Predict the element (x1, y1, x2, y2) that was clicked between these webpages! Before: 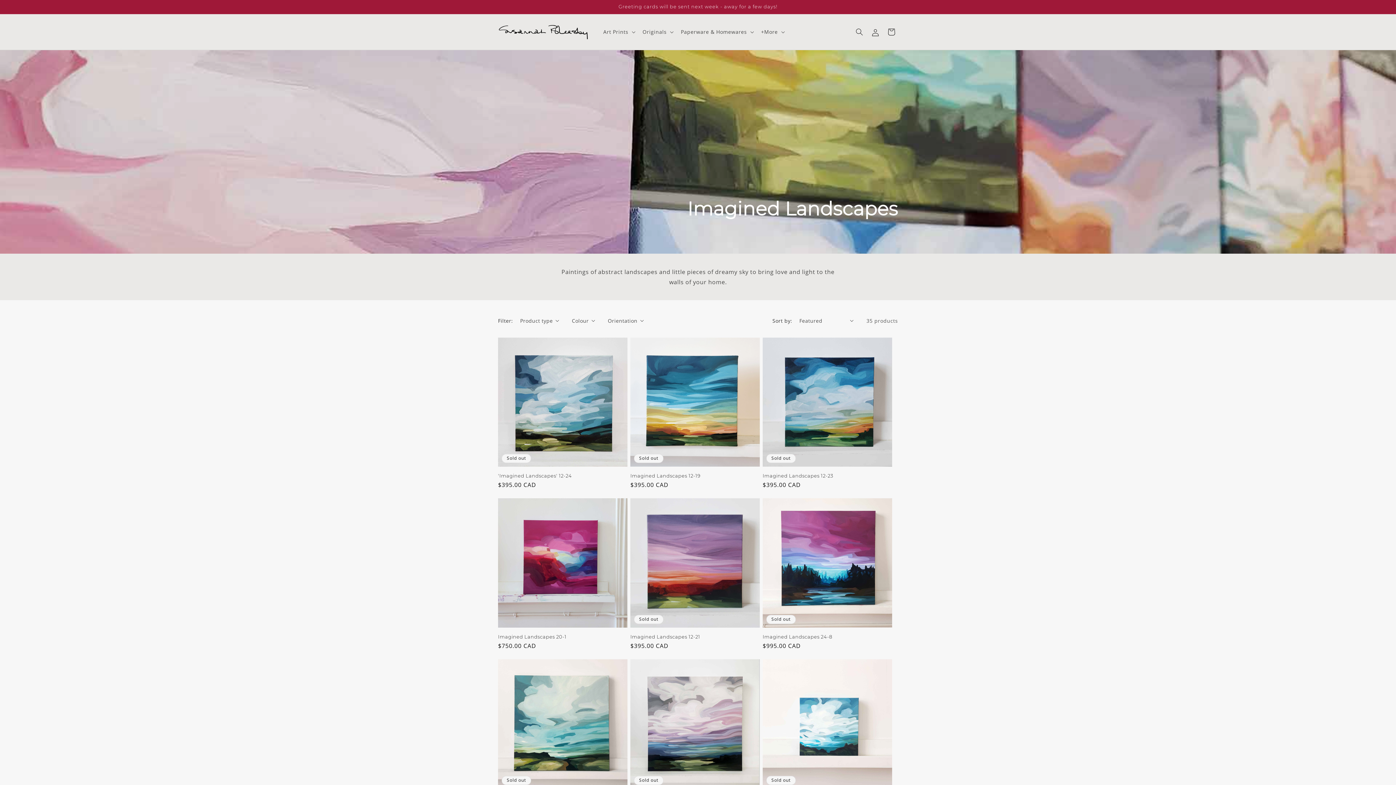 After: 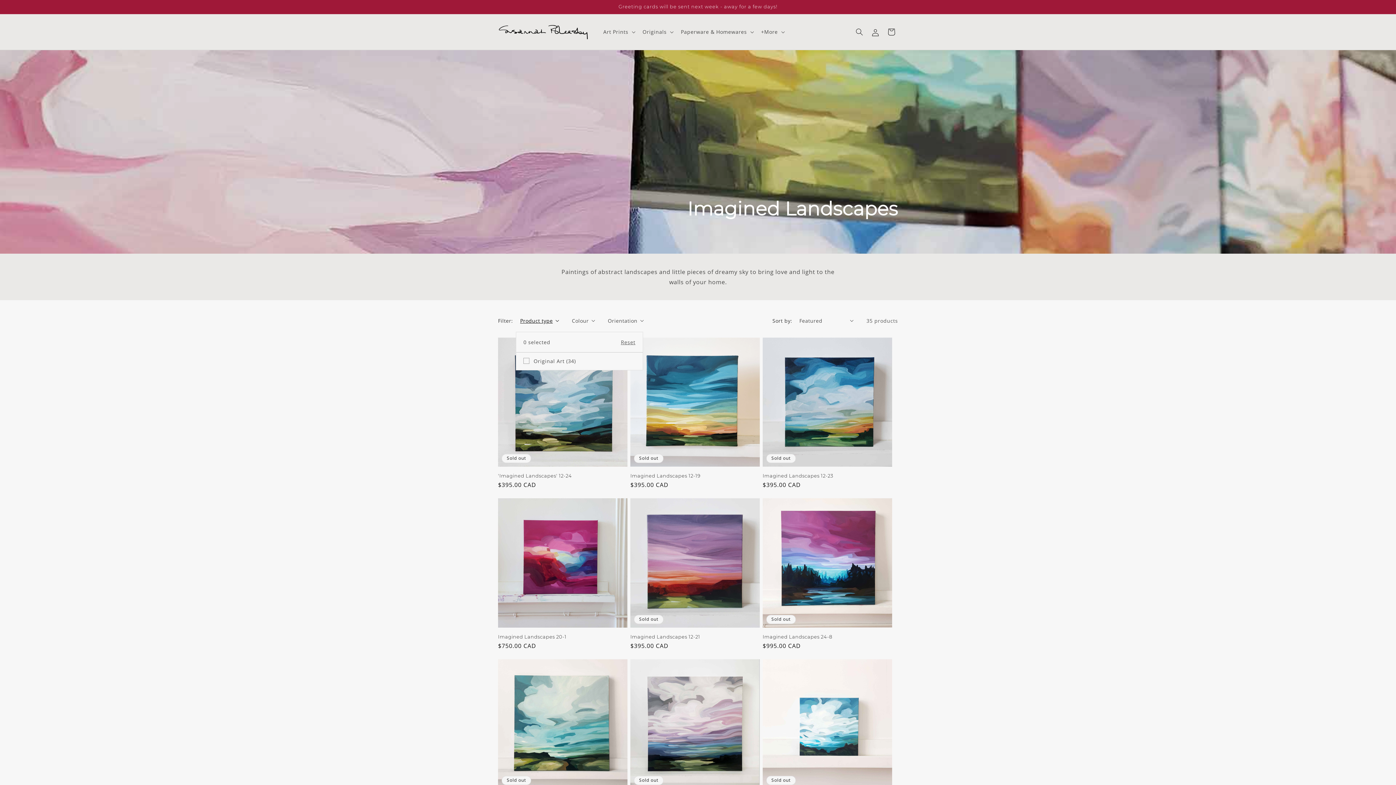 Action: label: Product type (0 selected) bbox: (520, 316, 559, 324)